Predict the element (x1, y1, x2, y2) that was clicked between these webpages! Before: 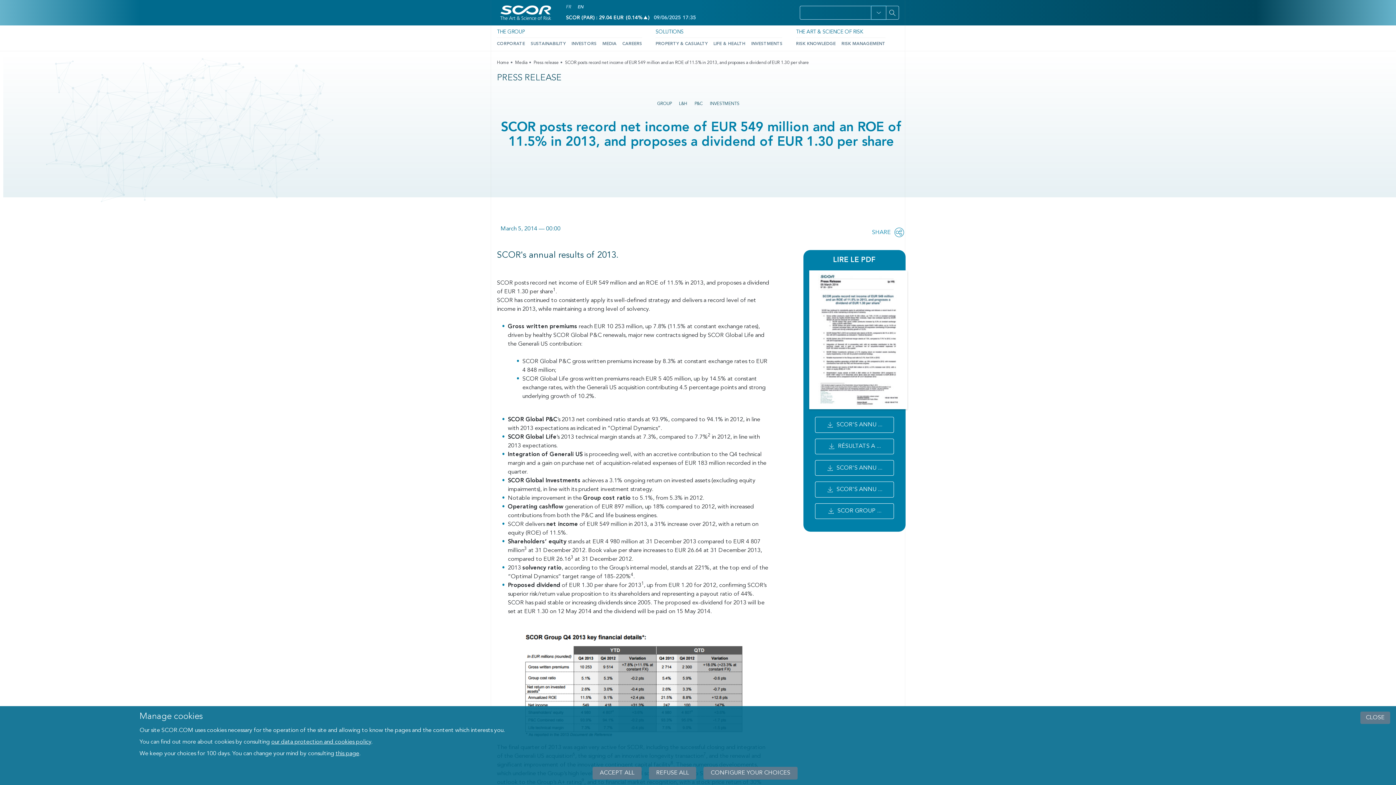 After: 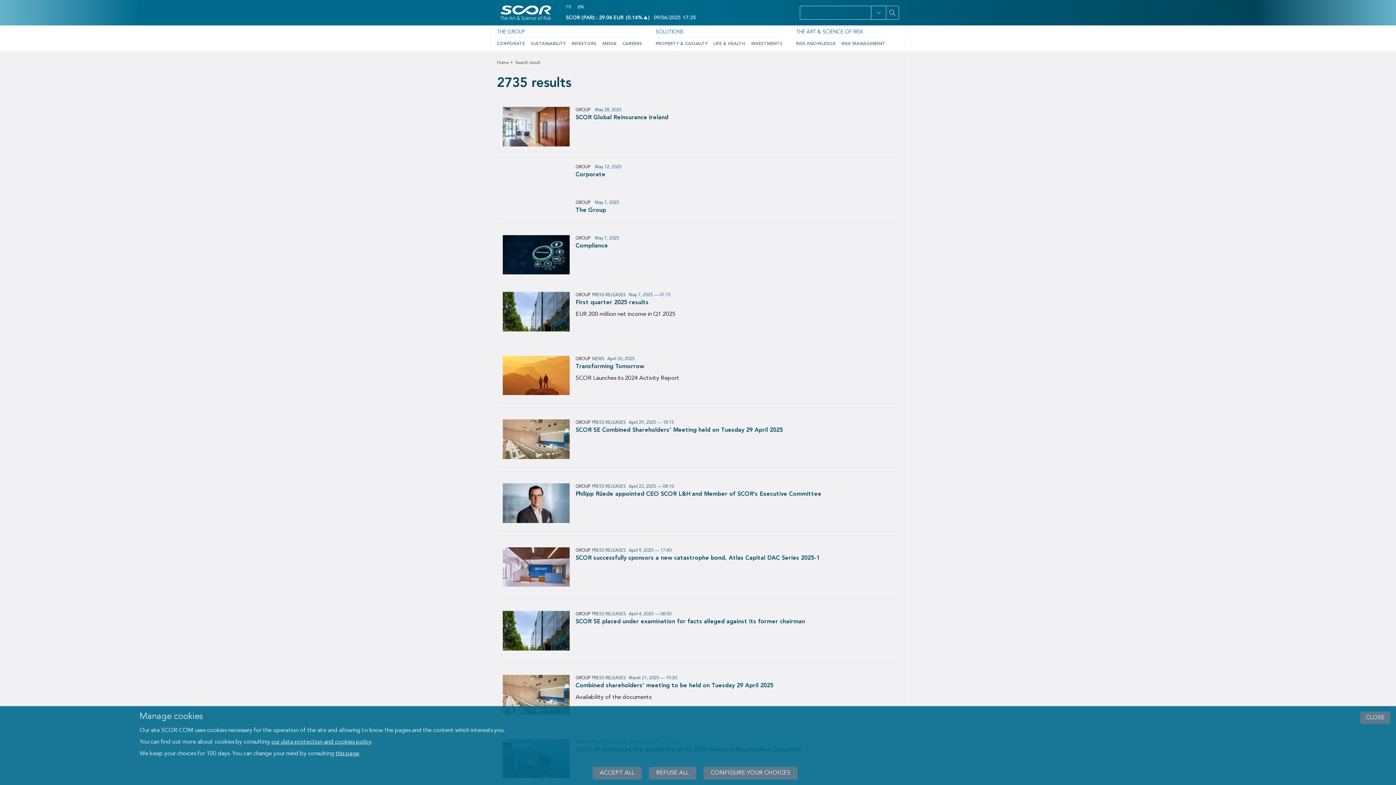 Action: label: GROUP bbox: (657, 101, 671, 106)